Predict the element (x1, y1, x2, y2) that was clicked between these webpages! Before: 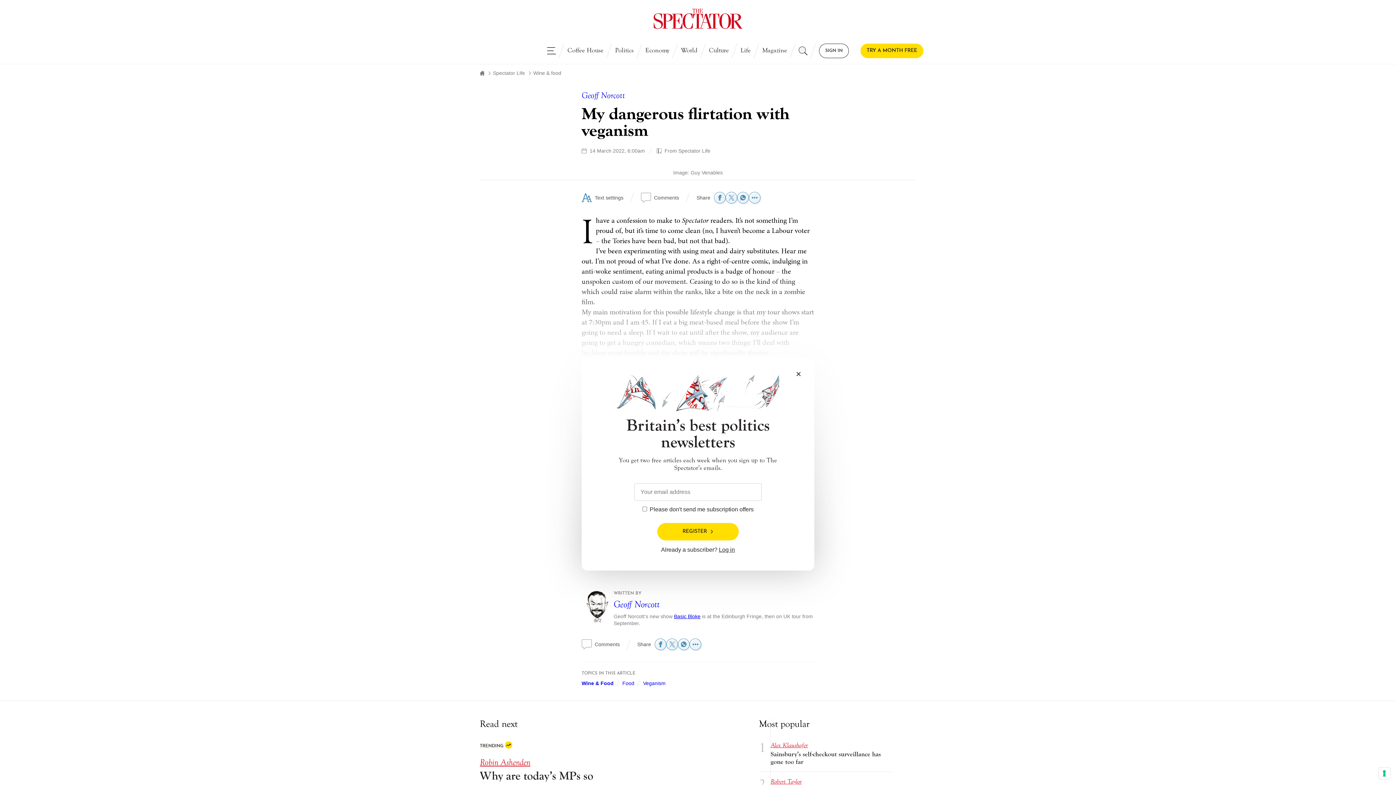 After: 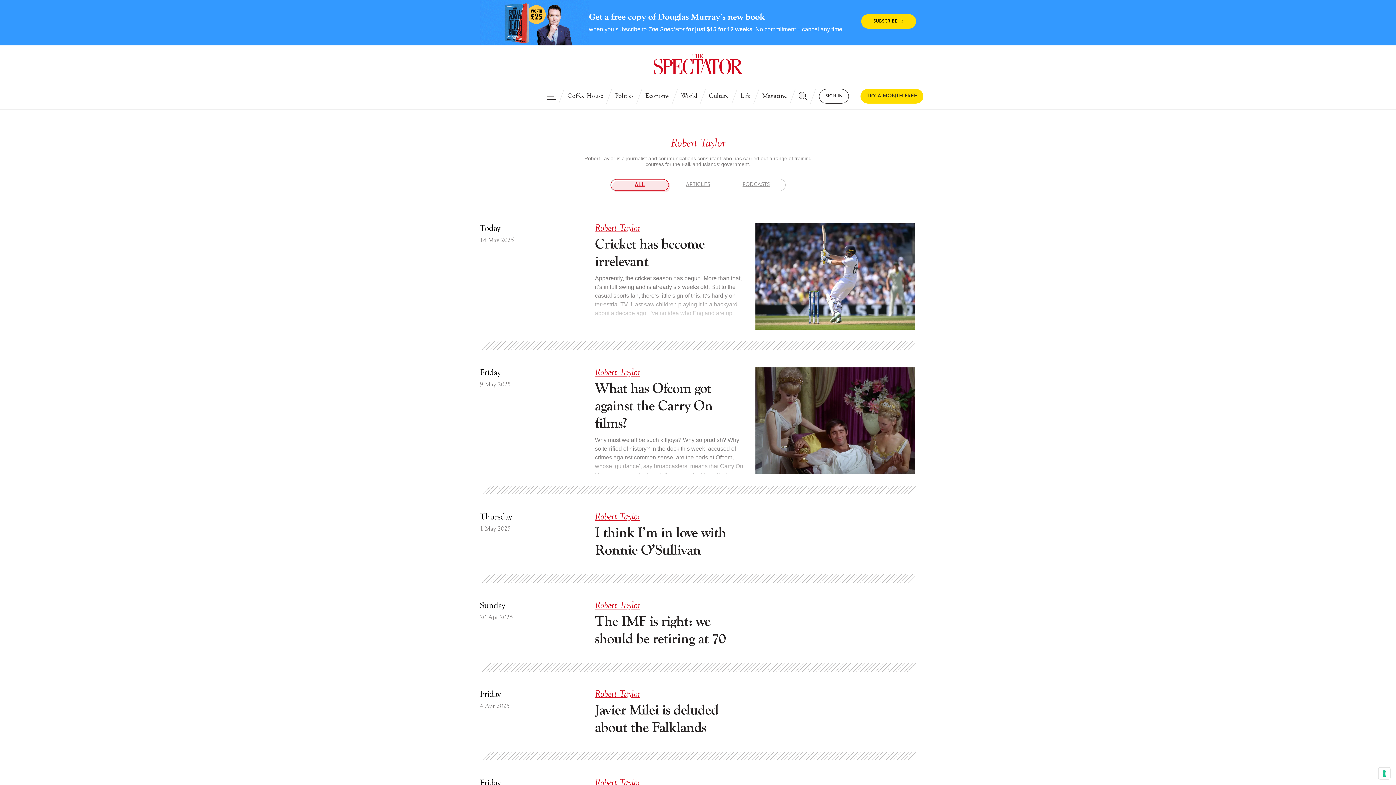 Action: label: Robert Taylor bbox: (770, 778, 893, 785)